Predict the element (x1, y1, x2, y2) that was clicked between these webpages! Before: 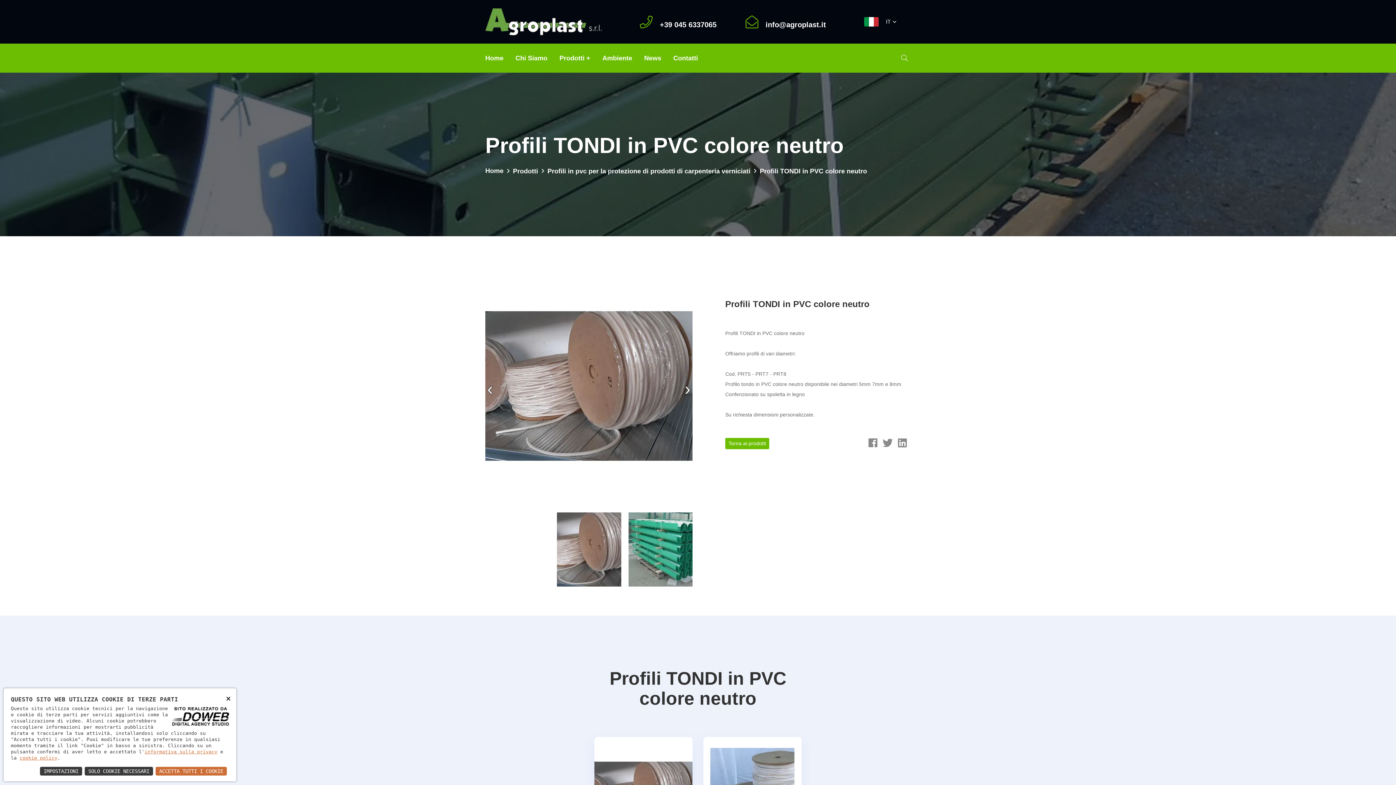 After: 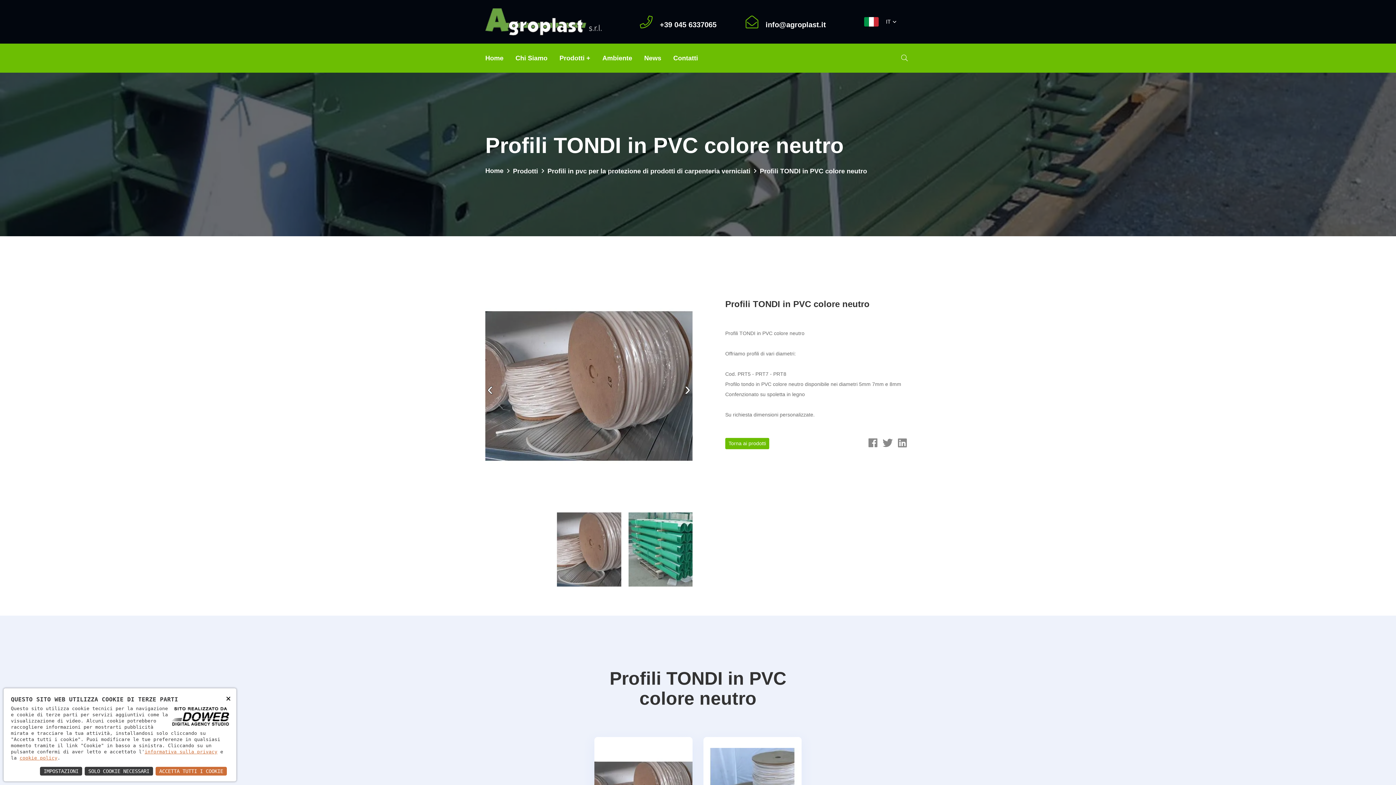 Action: label: ‹ bbox: (487, 375, 493, 402)